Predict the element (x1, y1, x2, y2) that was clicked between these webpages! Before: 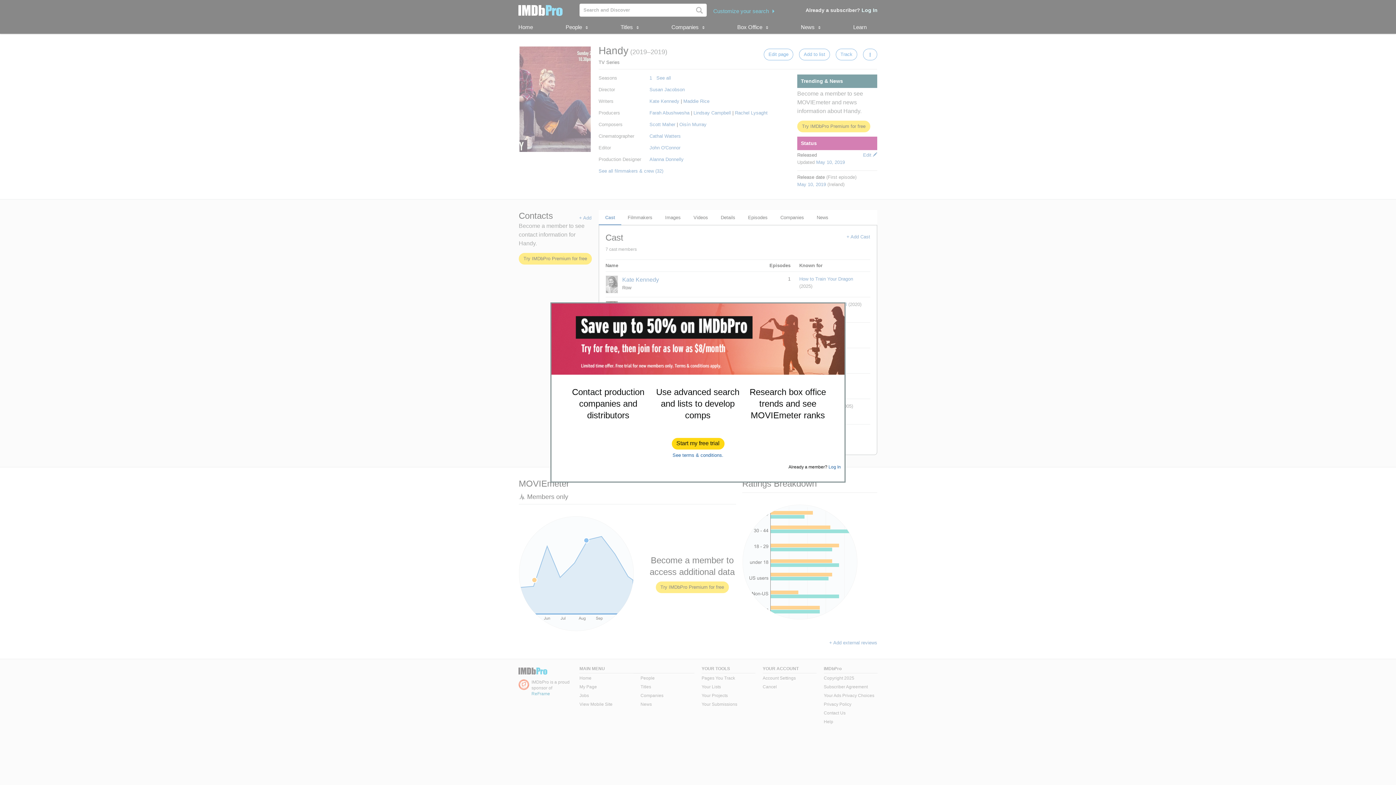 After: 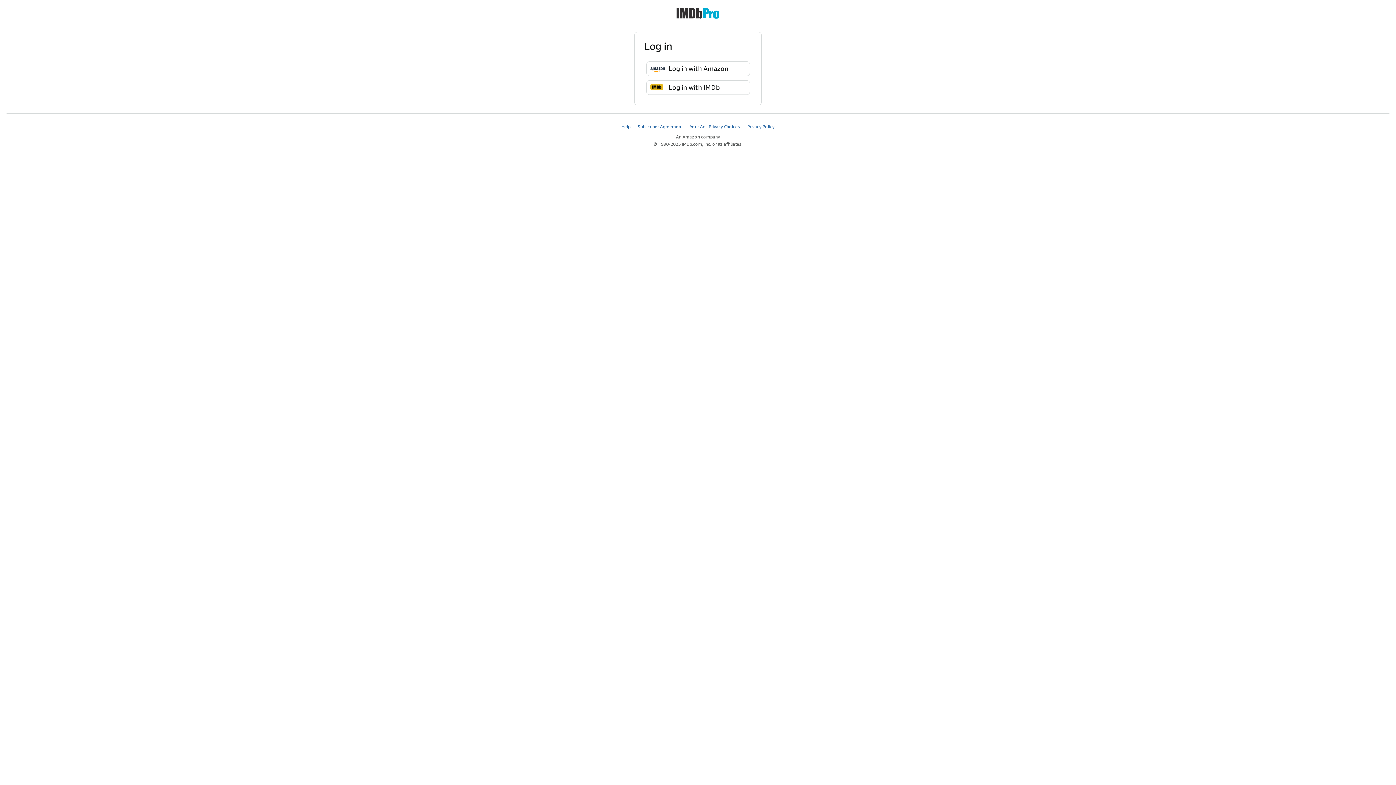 Action: bbox: (828, 464, 841, 469) label: Log In